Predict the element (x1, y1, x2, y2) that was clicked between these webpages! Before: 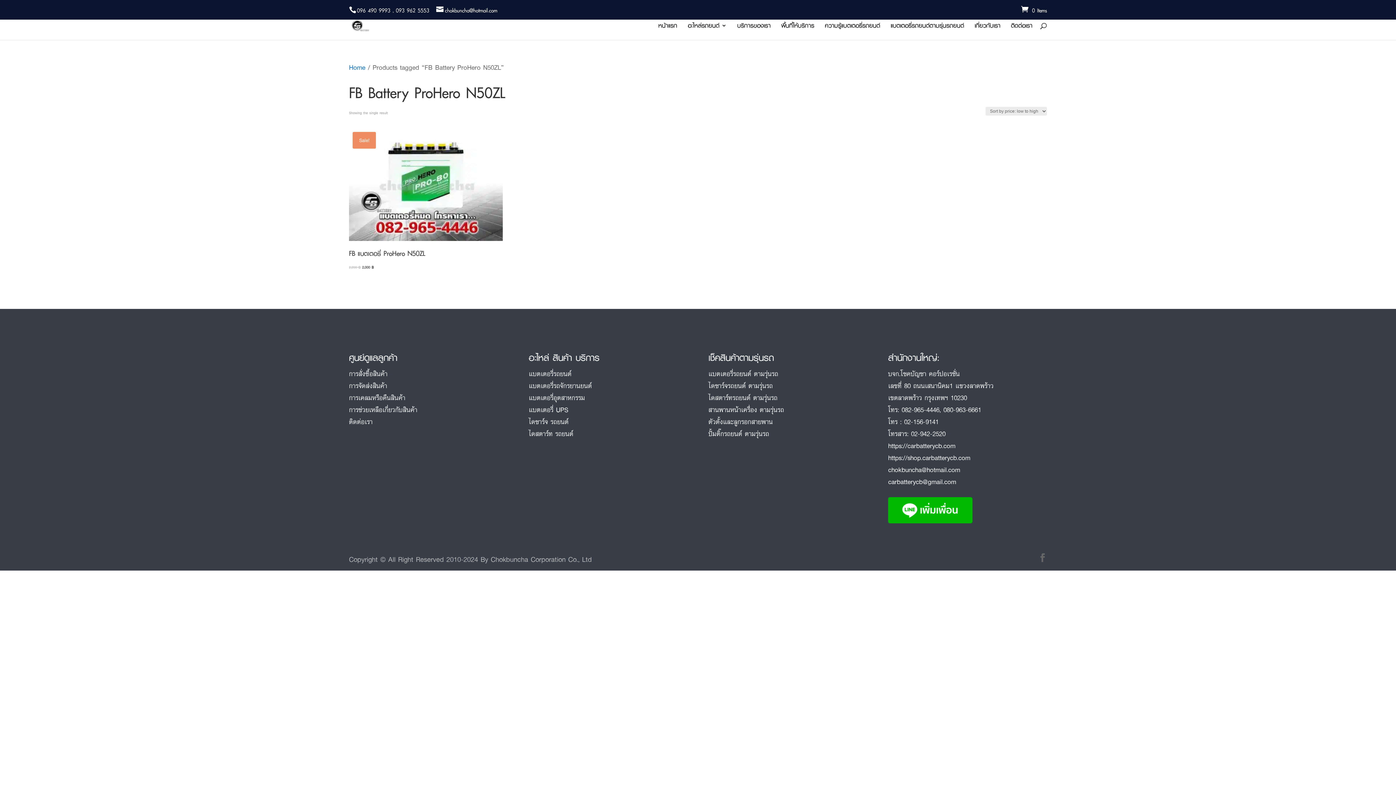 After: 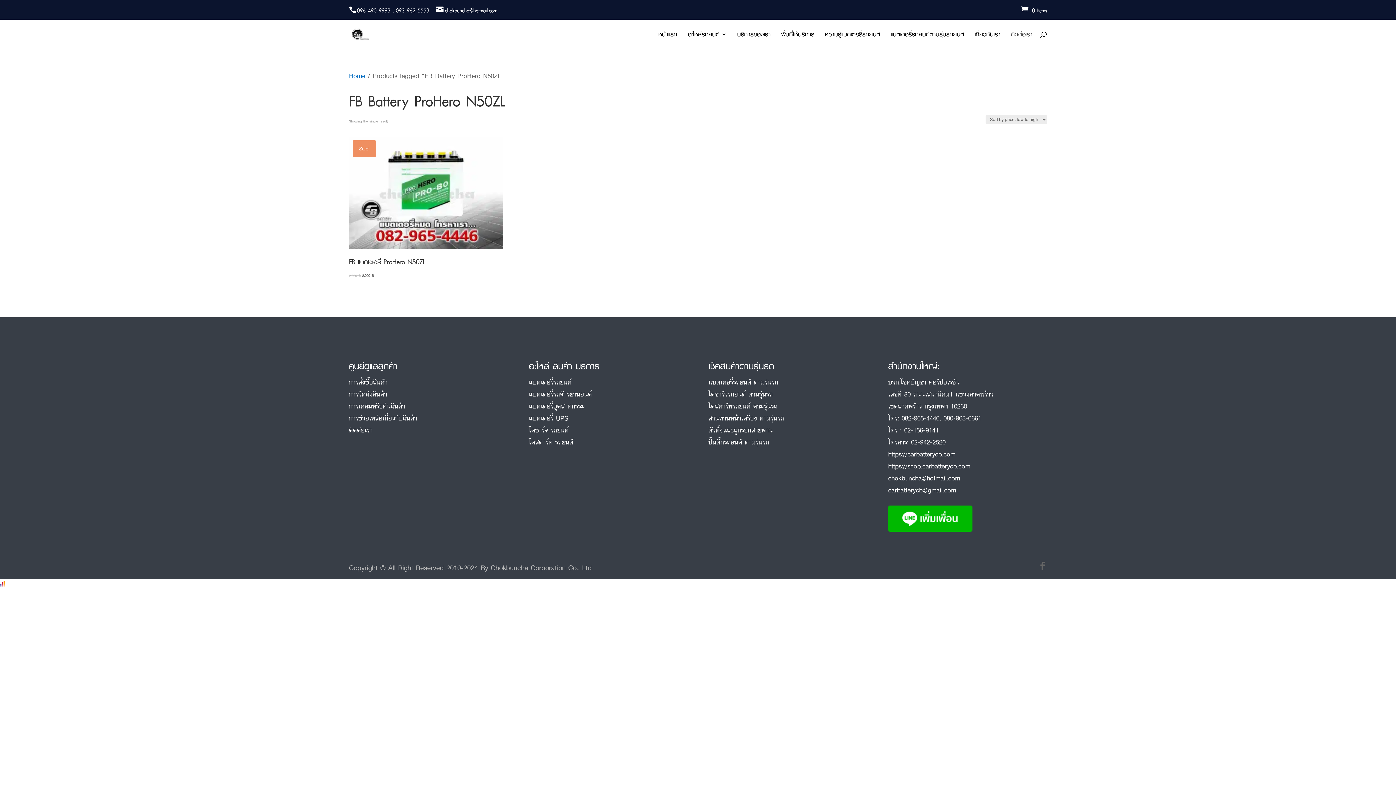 Action: bbox: (1011, 22, 1032, 40) label: ติดต่อเรา